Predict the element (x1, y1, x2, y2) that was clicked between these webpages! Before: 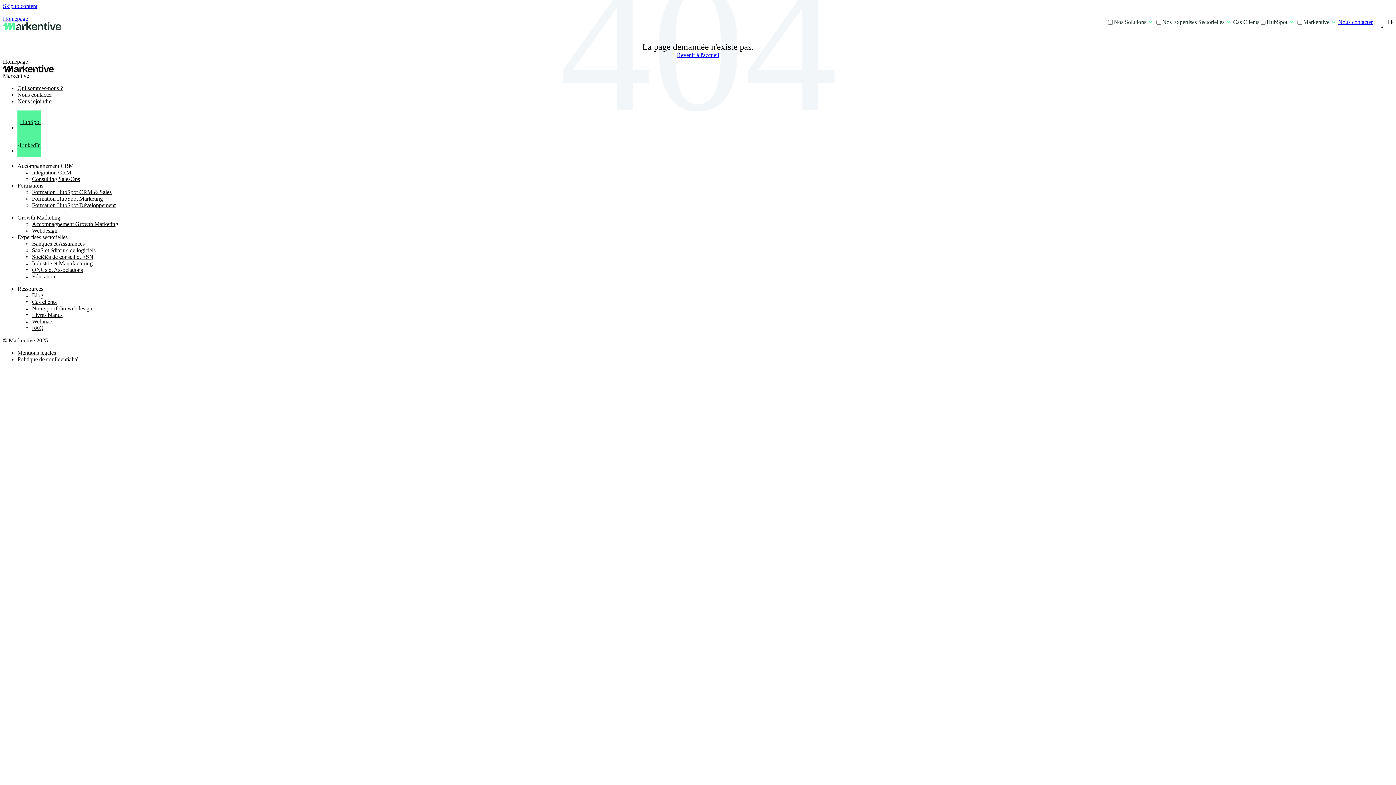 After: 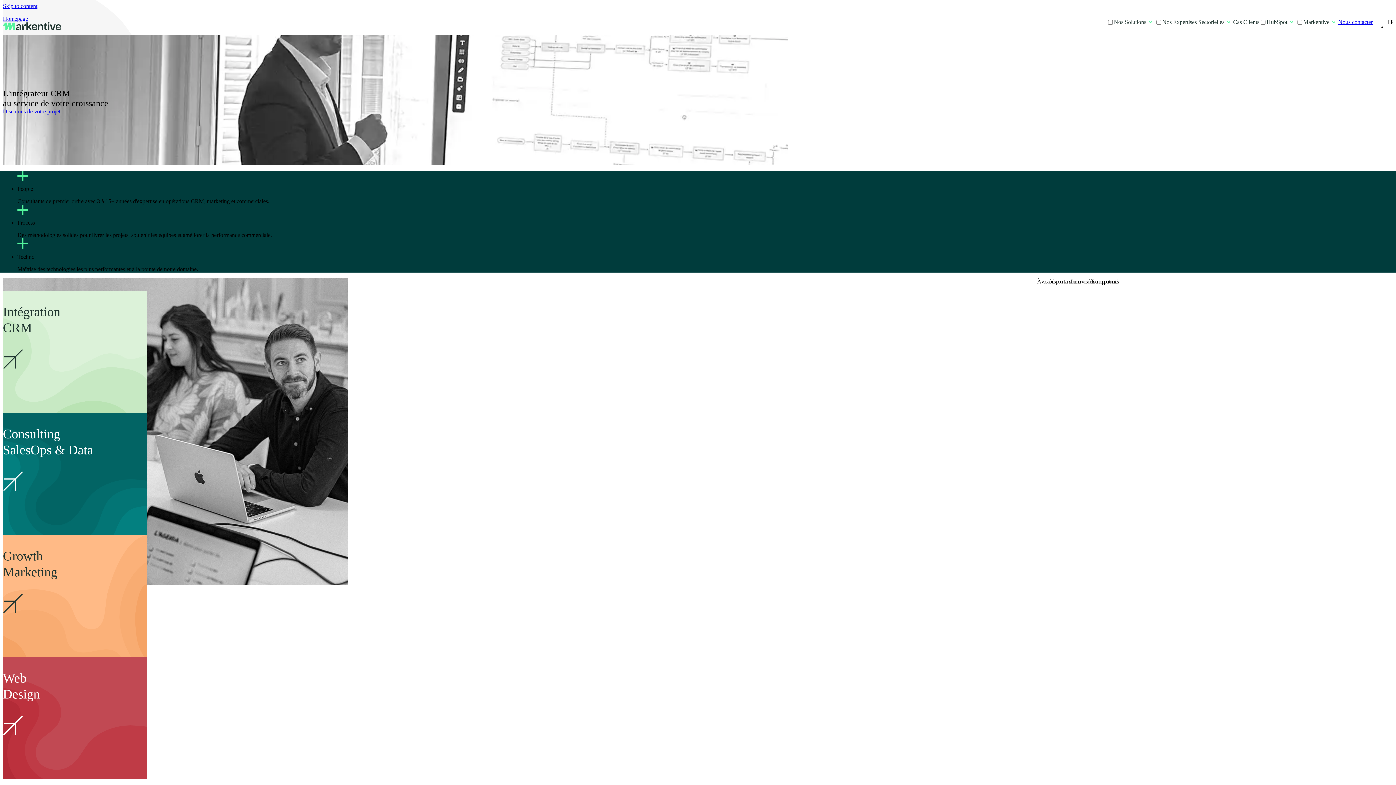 Action: bbox: (677, 52, 719, 58) label: Revenir à l'accueil